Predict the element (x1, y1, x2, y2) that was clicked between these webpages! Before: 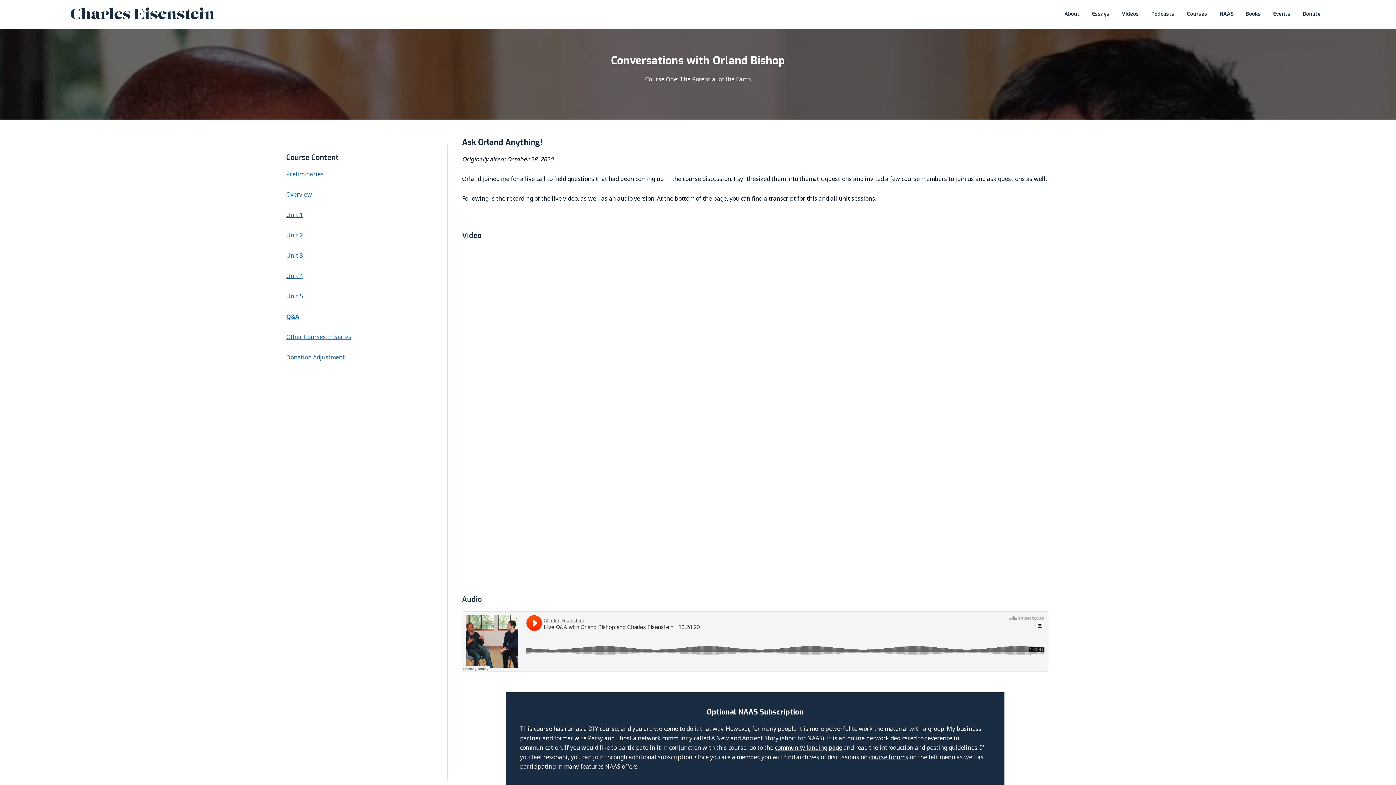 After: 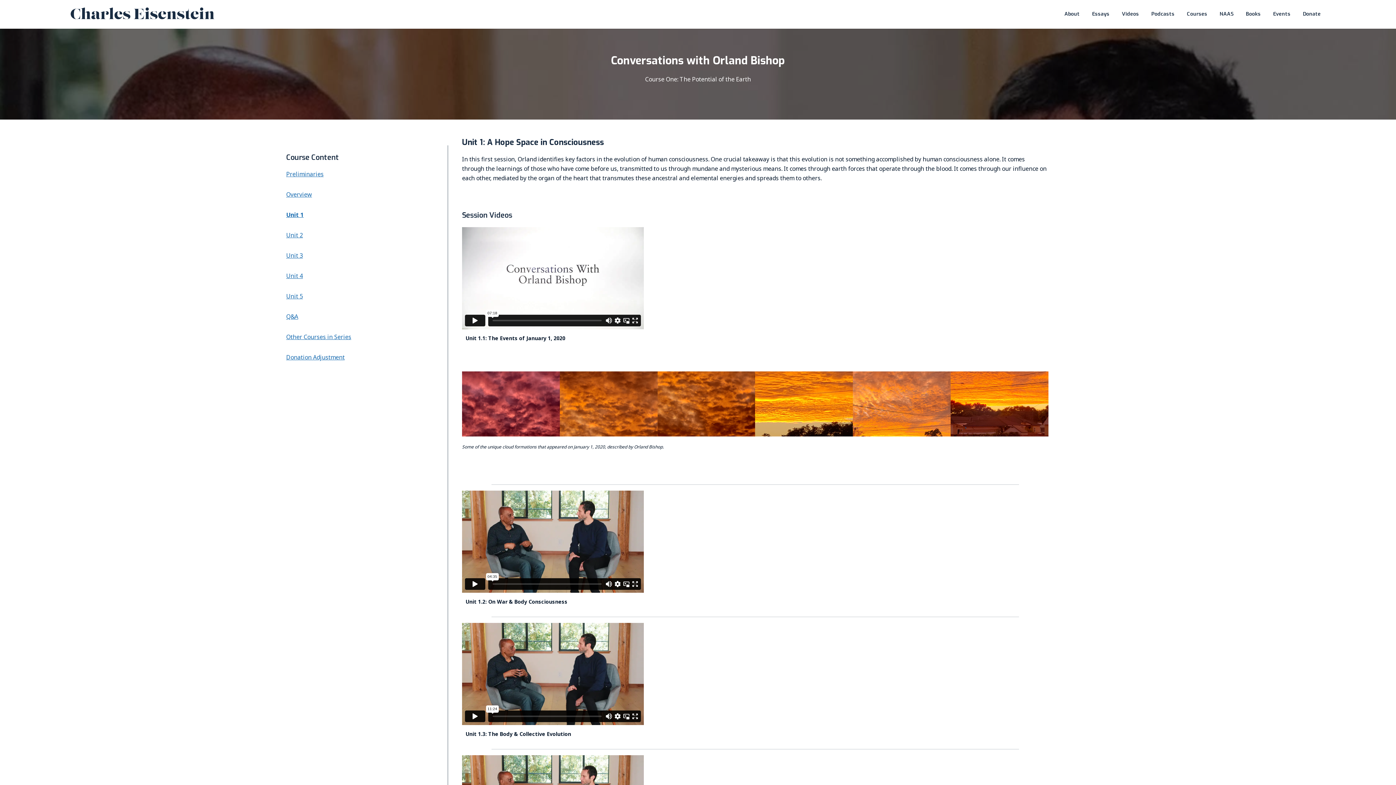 Action: label: Unit 1 bbox: (286, 210, 302, 219)